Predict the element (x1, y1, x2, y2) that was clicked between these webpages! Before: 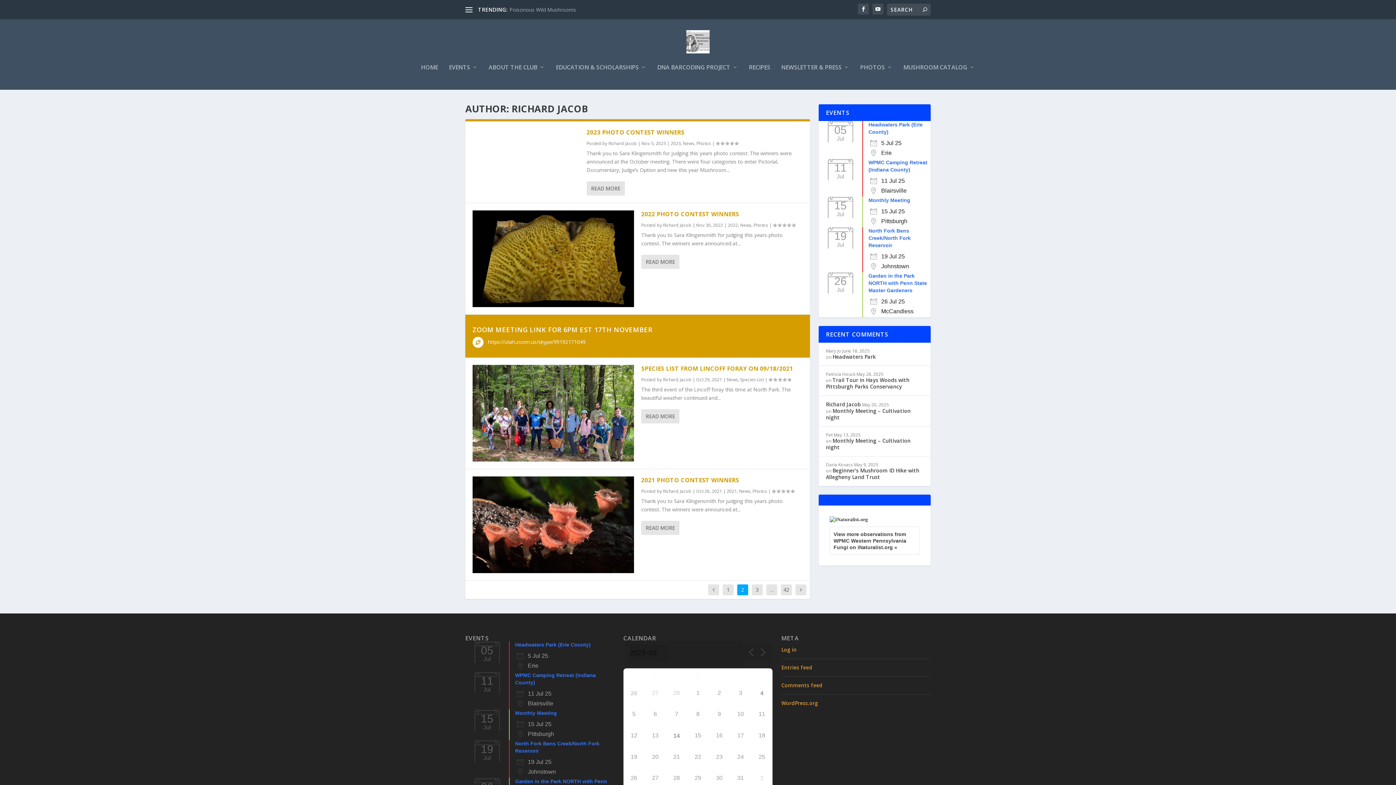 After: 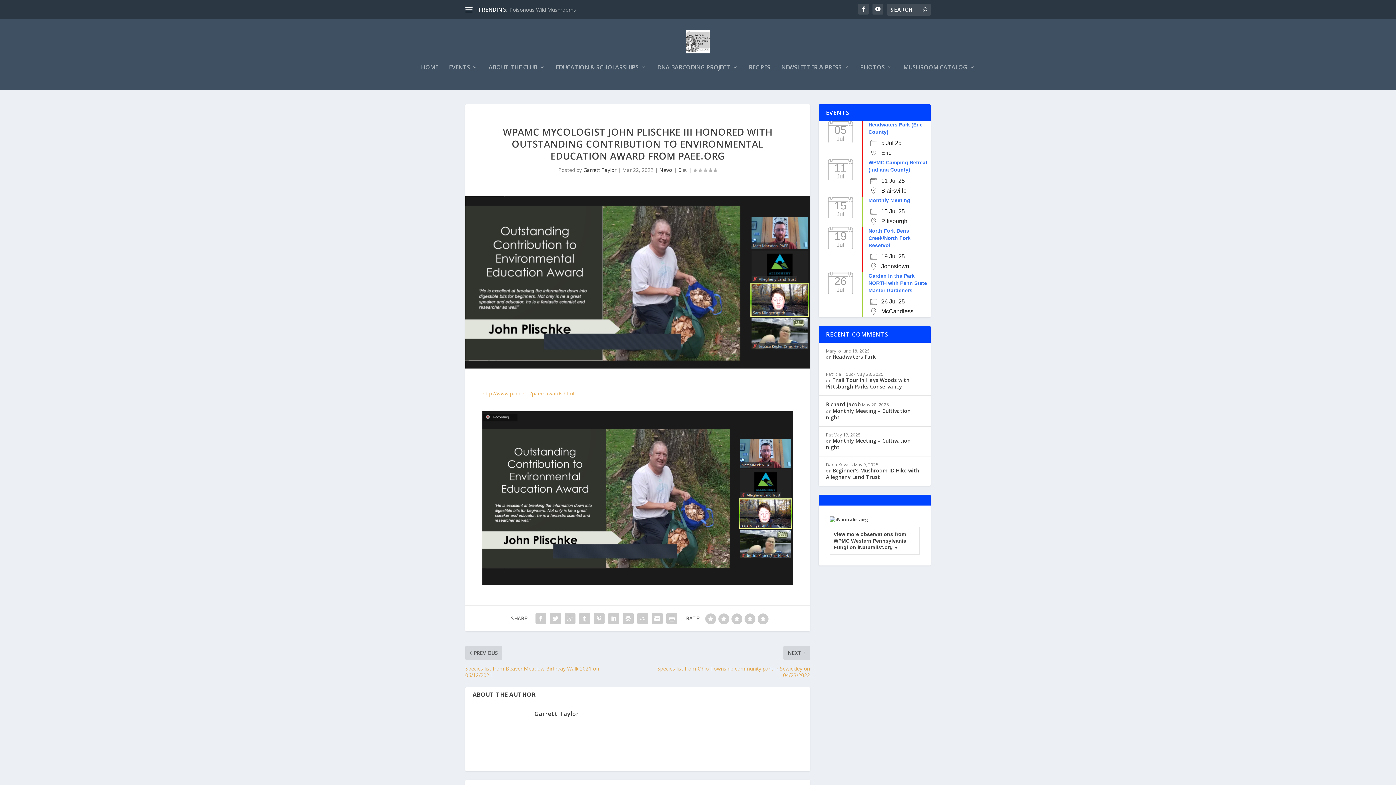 Action: bbox: (826, 401, 861, 407) label: Richard Jacob